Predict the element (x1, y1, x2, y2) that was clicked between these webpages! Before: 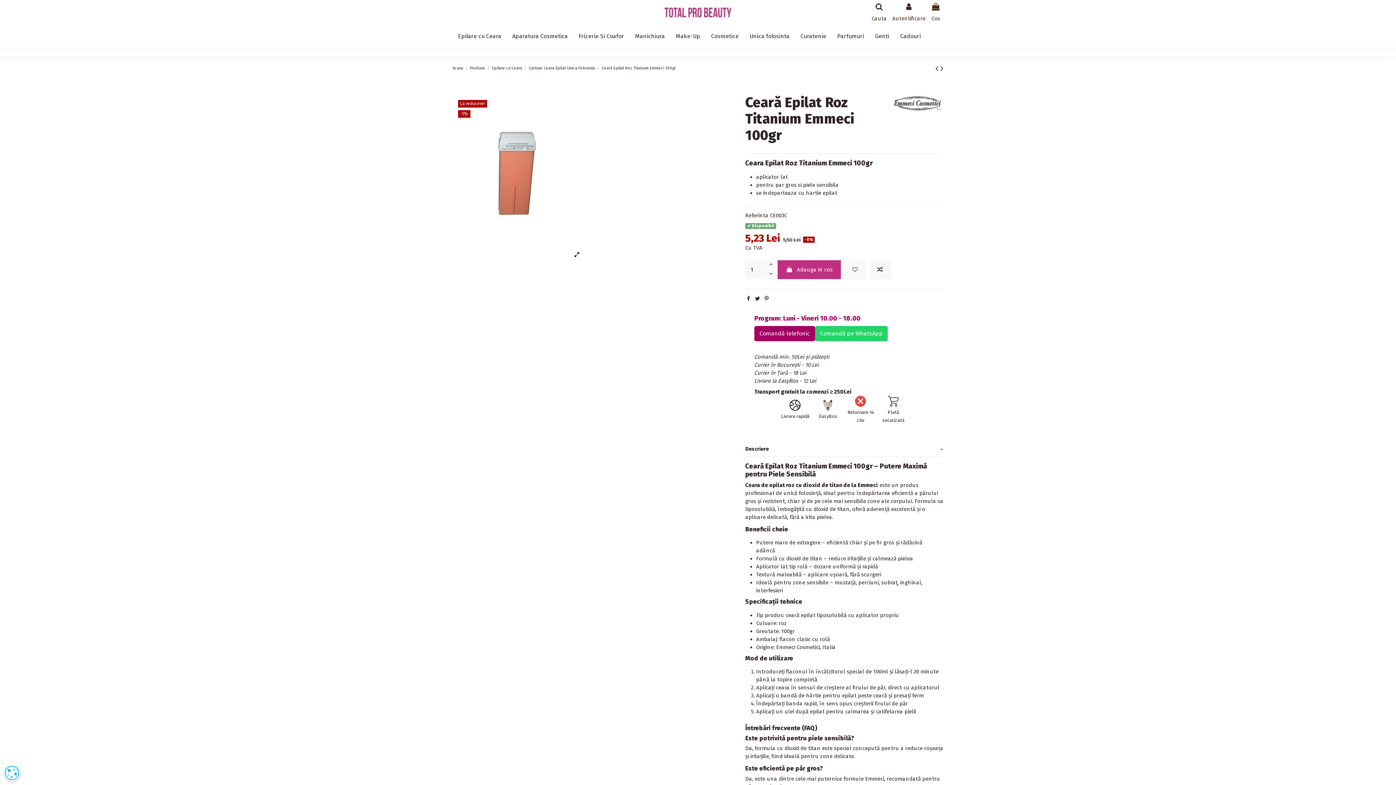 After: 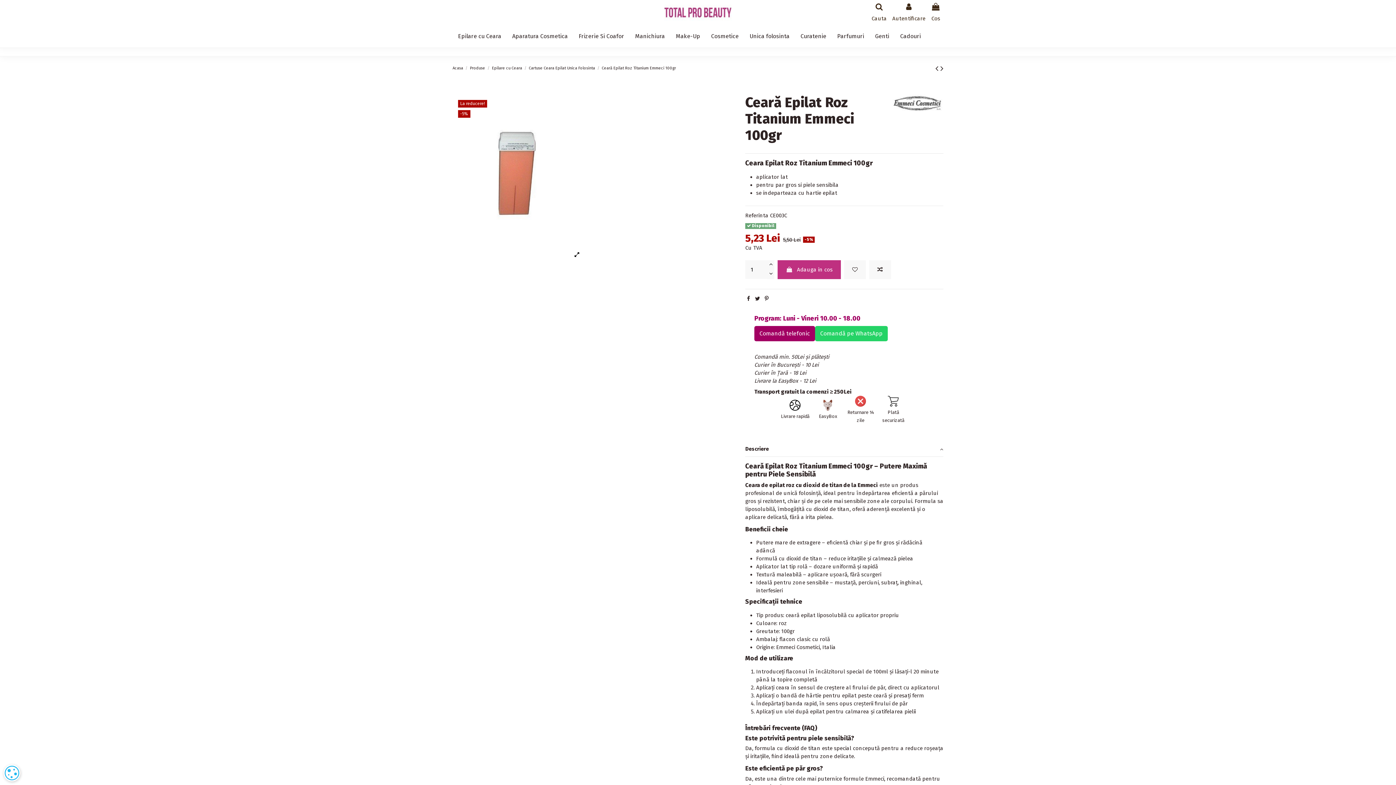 Action: bbox: (815, 326, 887, 341) label: Comandă pe WhatsApp